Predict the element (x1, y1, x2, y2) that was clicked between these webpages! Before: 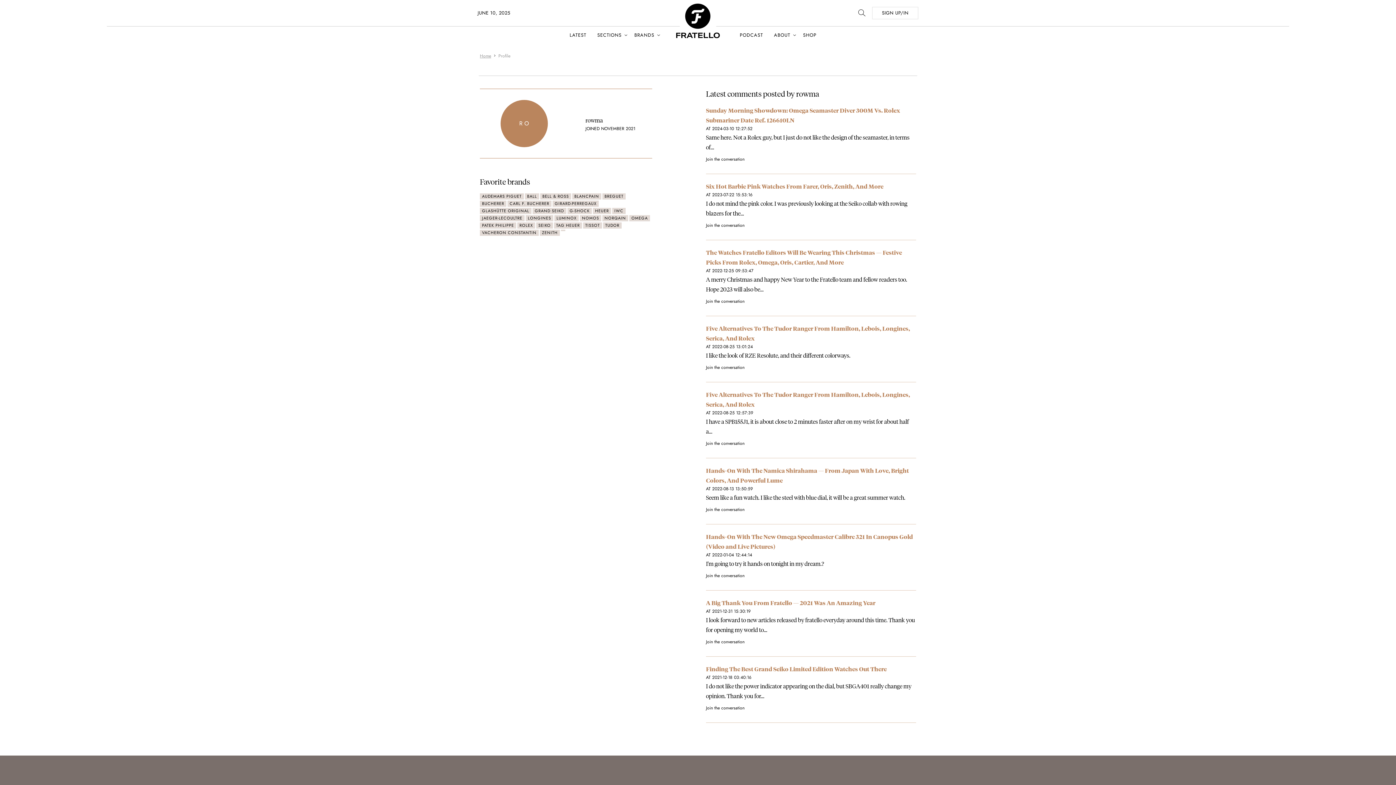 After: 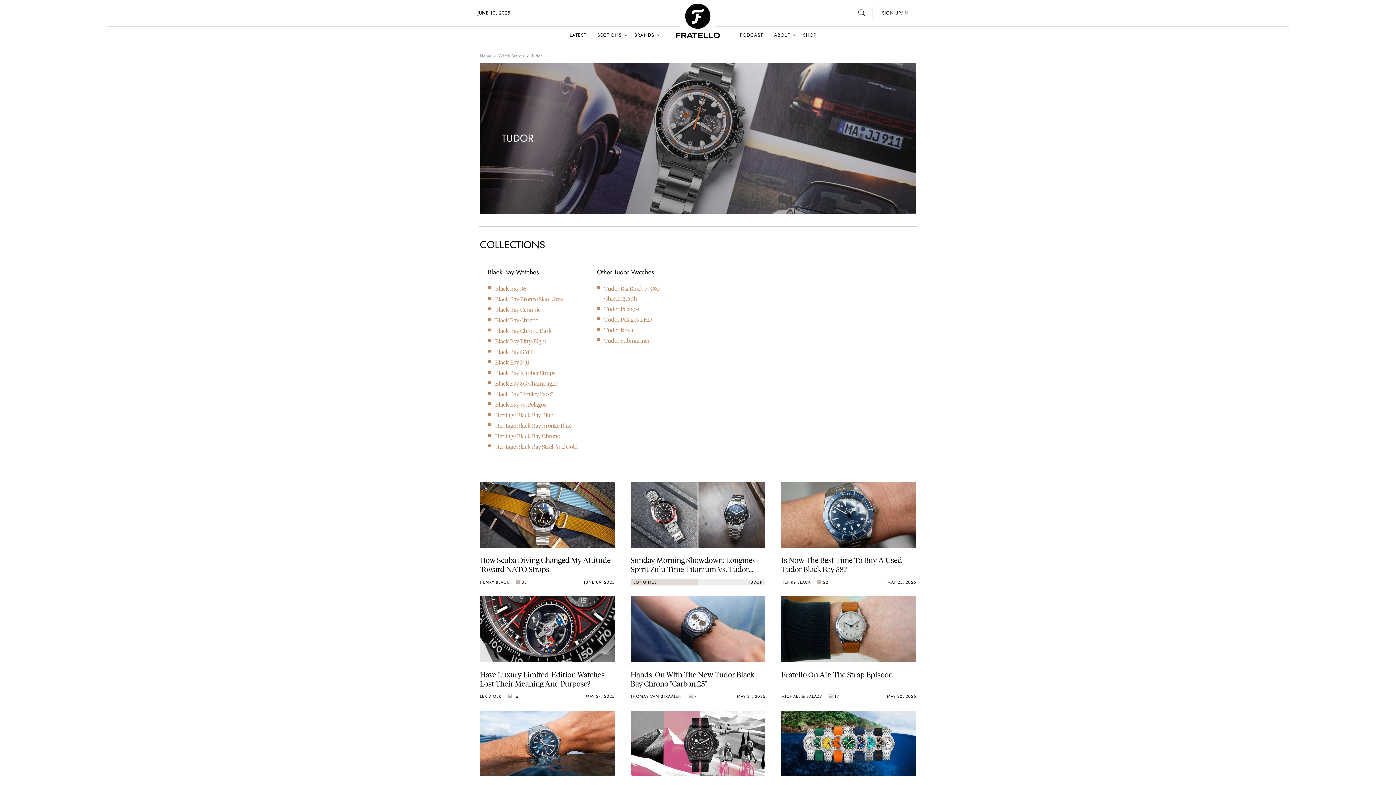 Action: bbox: (603, 222, 621, 228) label: TUDOR